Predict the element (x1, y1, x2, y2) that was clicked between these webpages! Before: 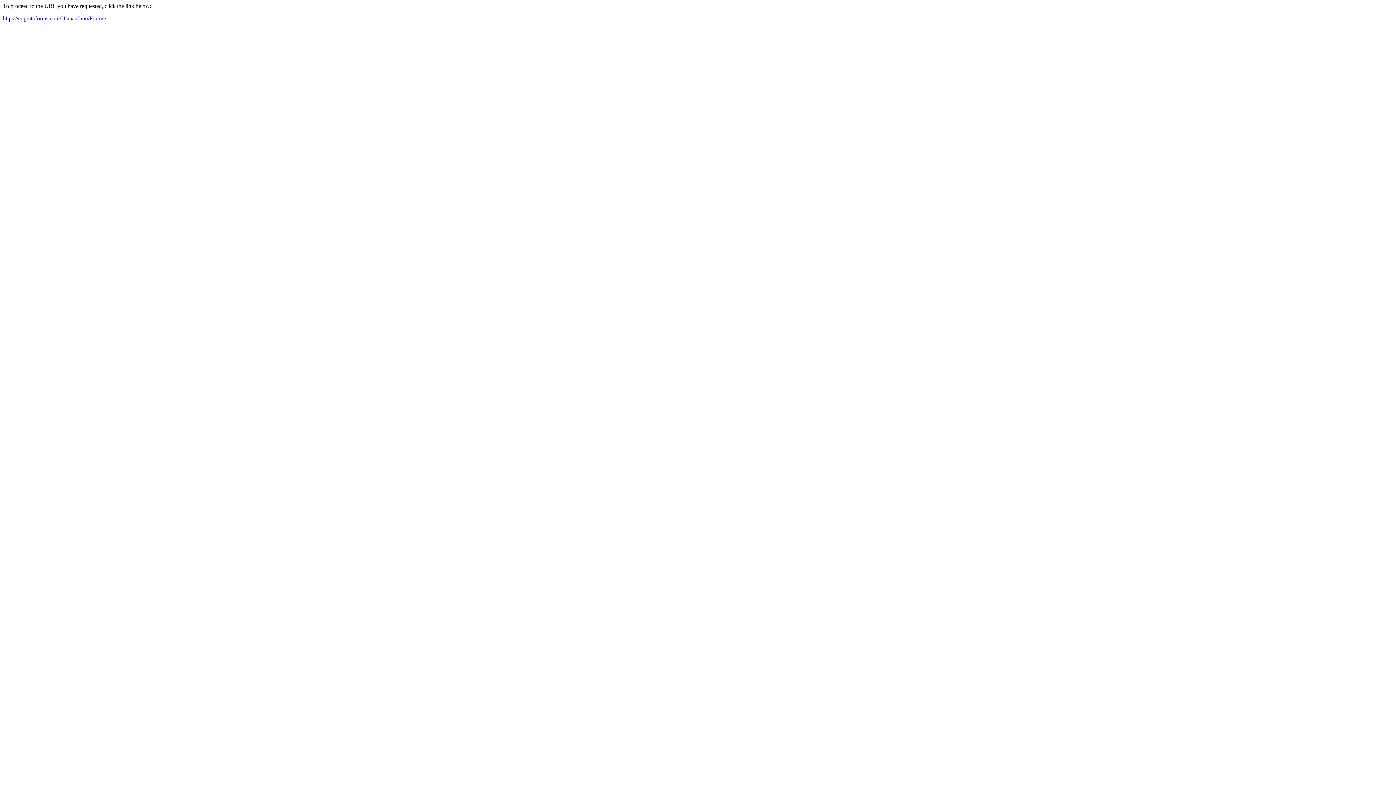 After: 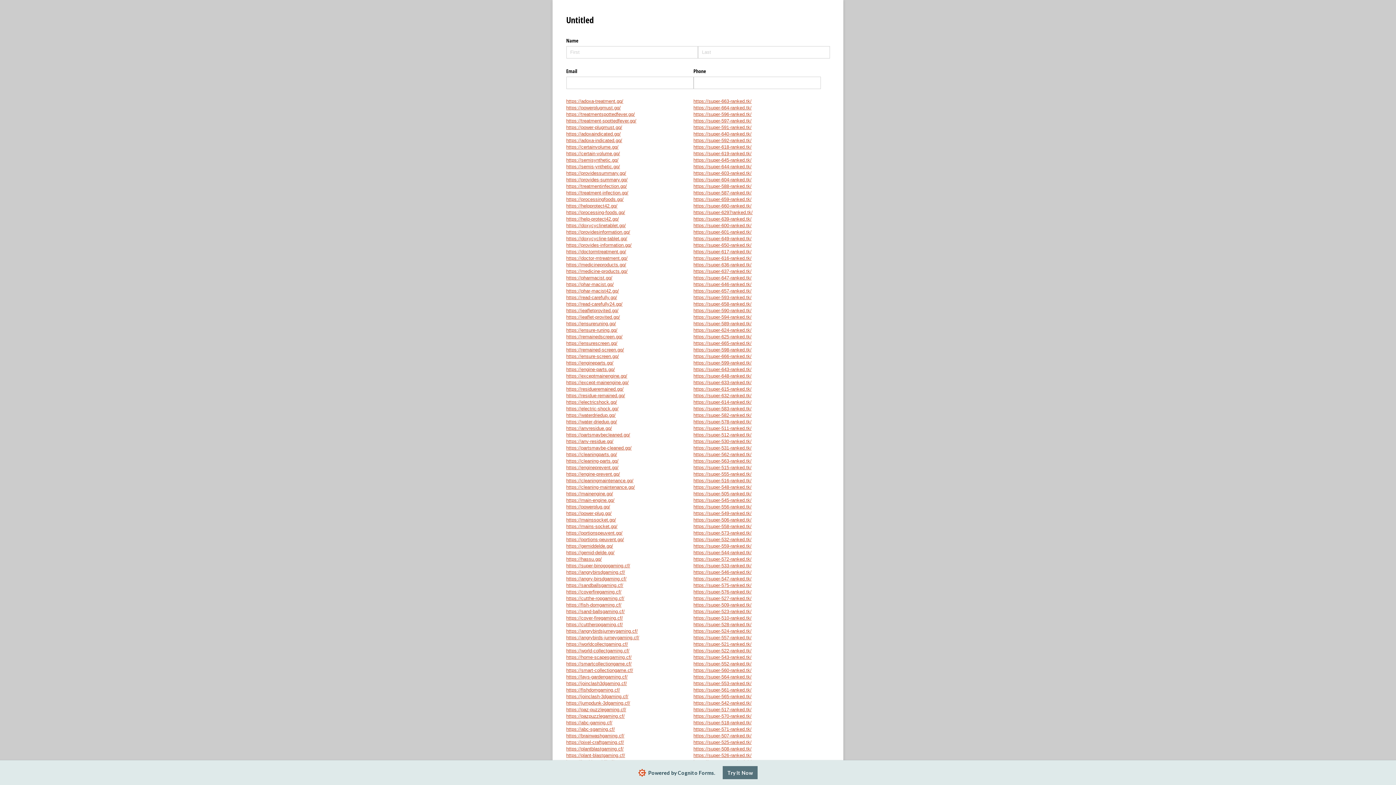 Action: label: https://cognitoforms.com/UsmanJanu/Form4/ bbox: (2, 15, 106, 21)